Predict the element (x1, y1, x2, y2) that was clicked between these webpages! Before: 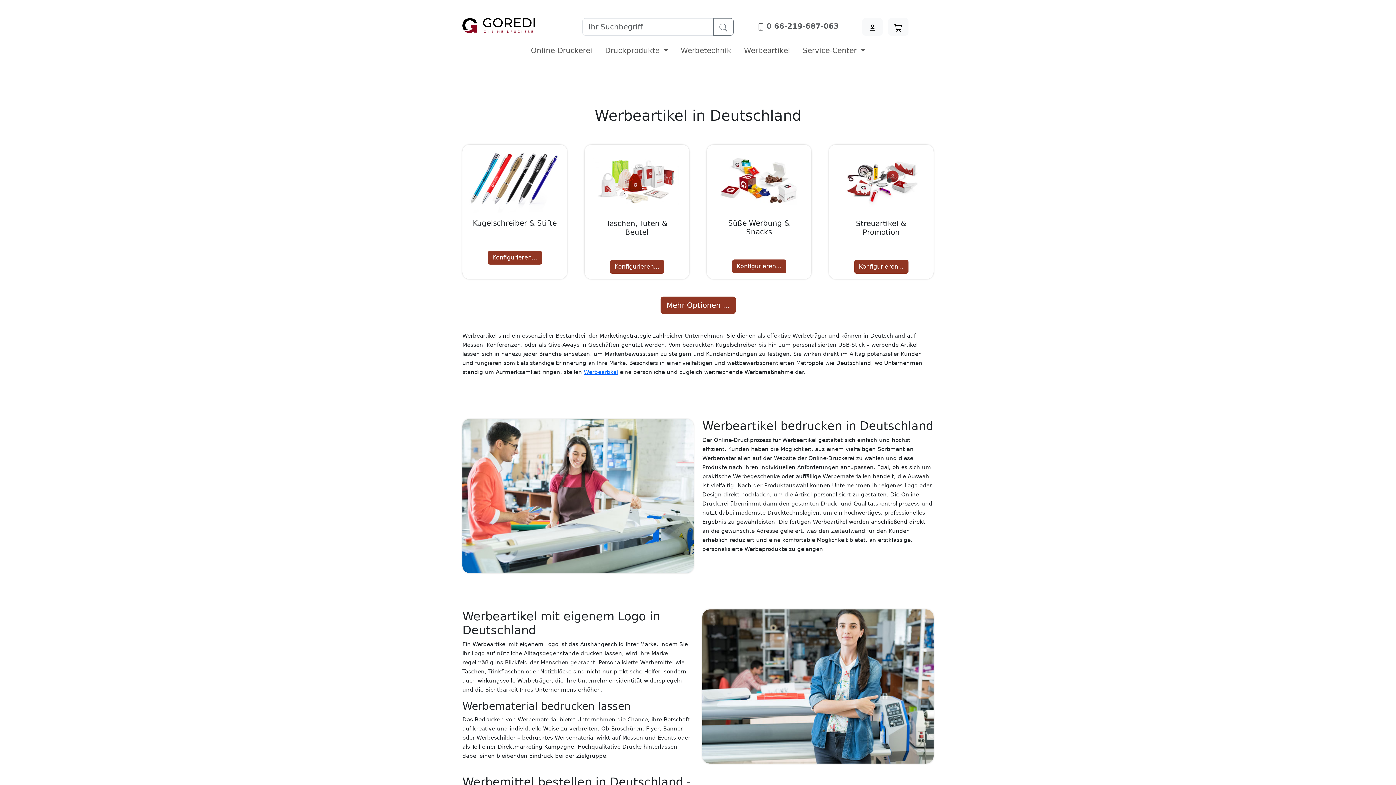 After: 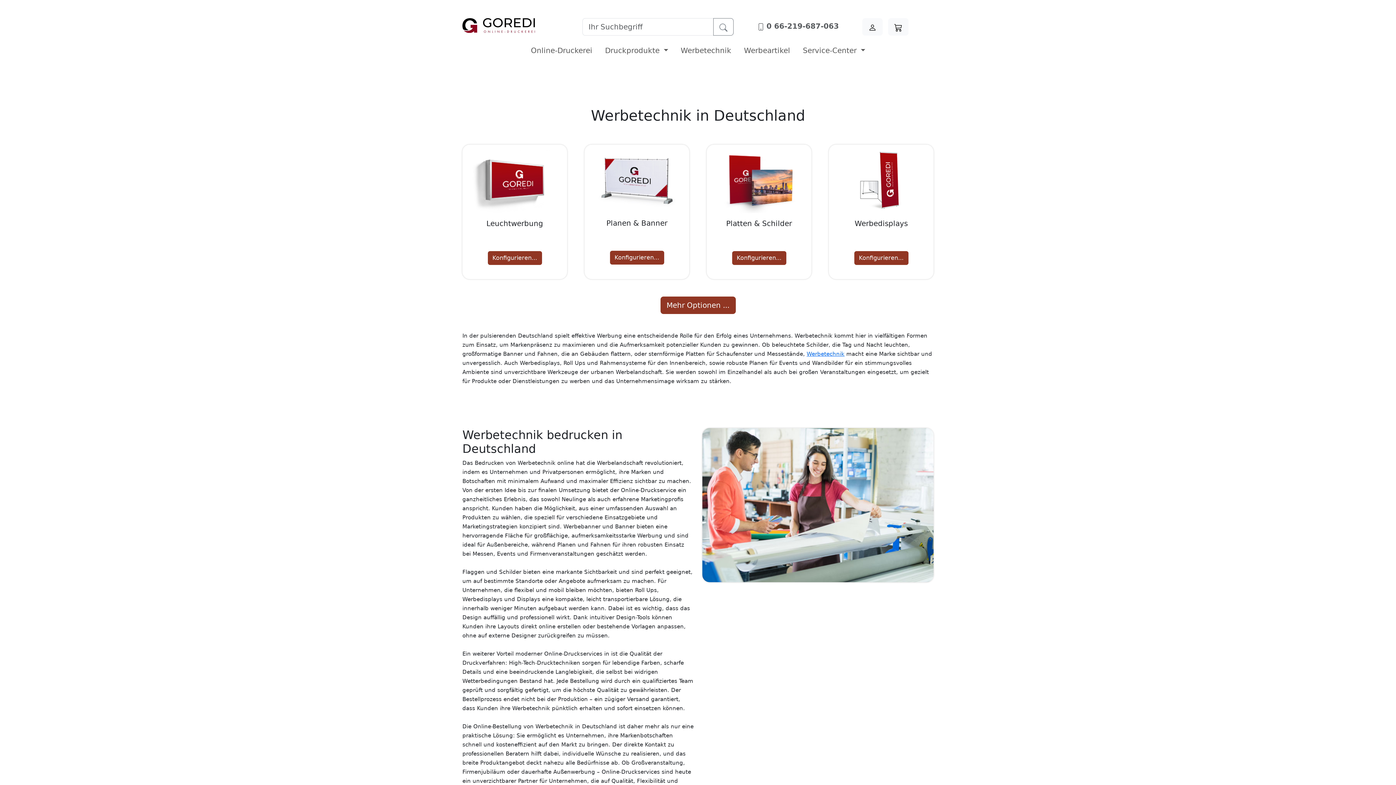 Action: bbox: (675, 46, 736, 54) label: Werbetechnik